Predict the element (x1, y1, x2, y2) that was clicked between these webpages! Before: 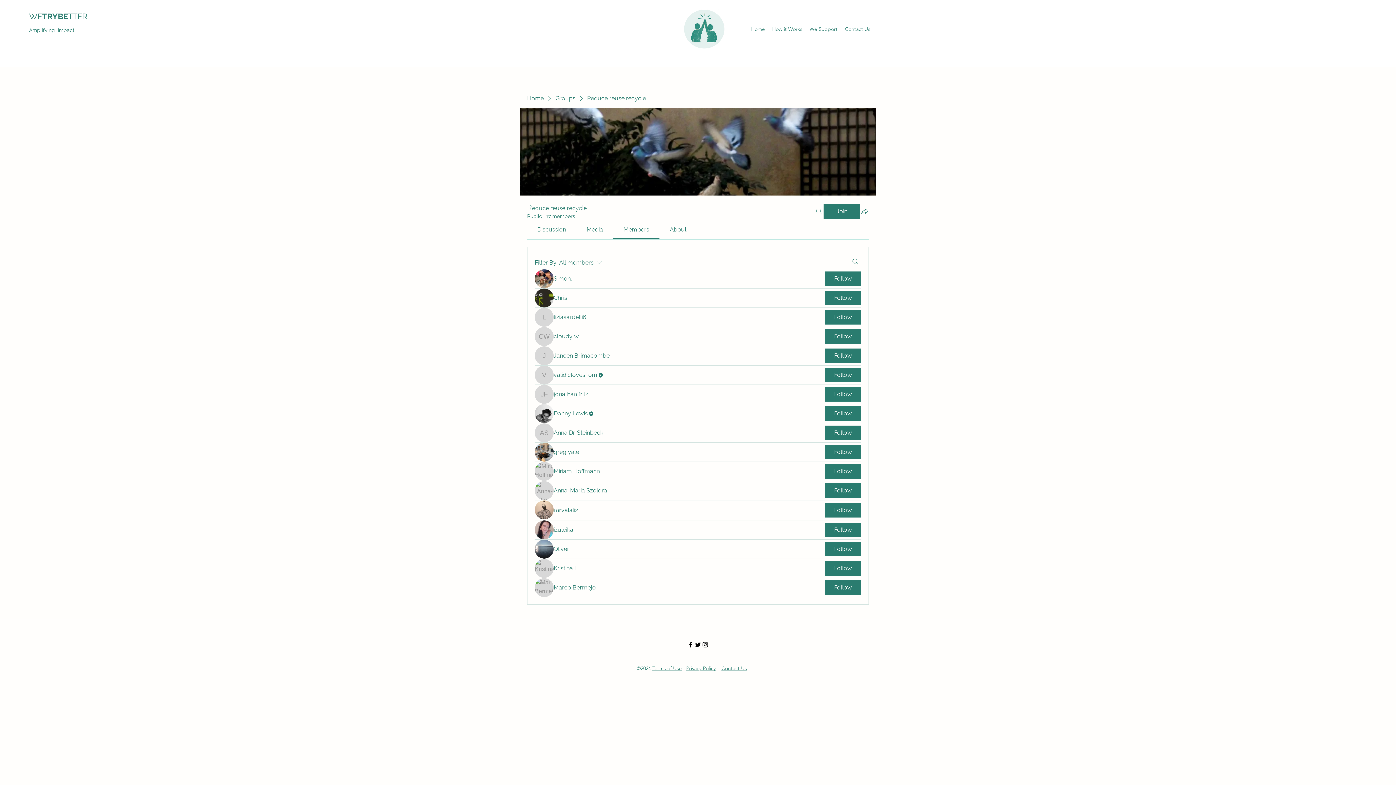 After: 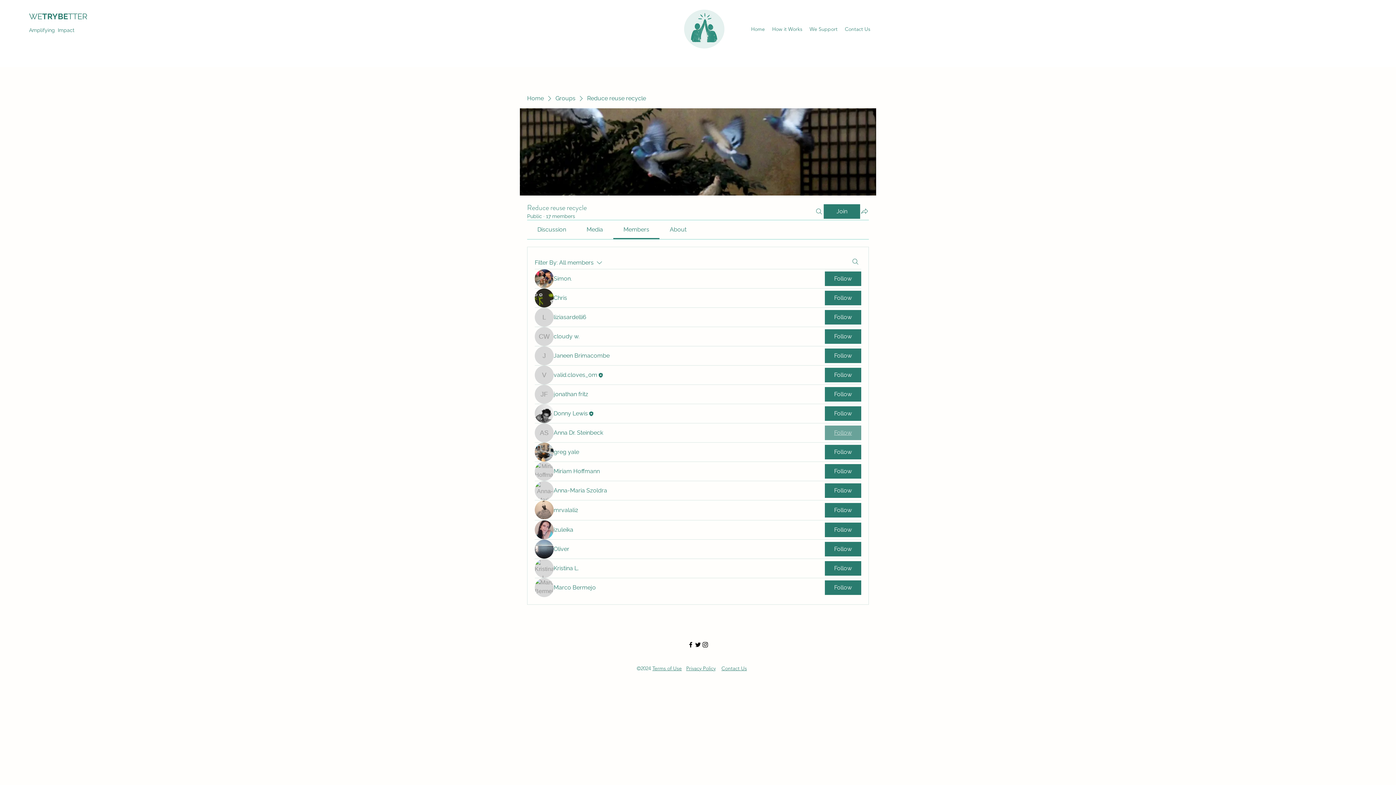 Action: label: Follow bbox: (825, 425, 861, 440)